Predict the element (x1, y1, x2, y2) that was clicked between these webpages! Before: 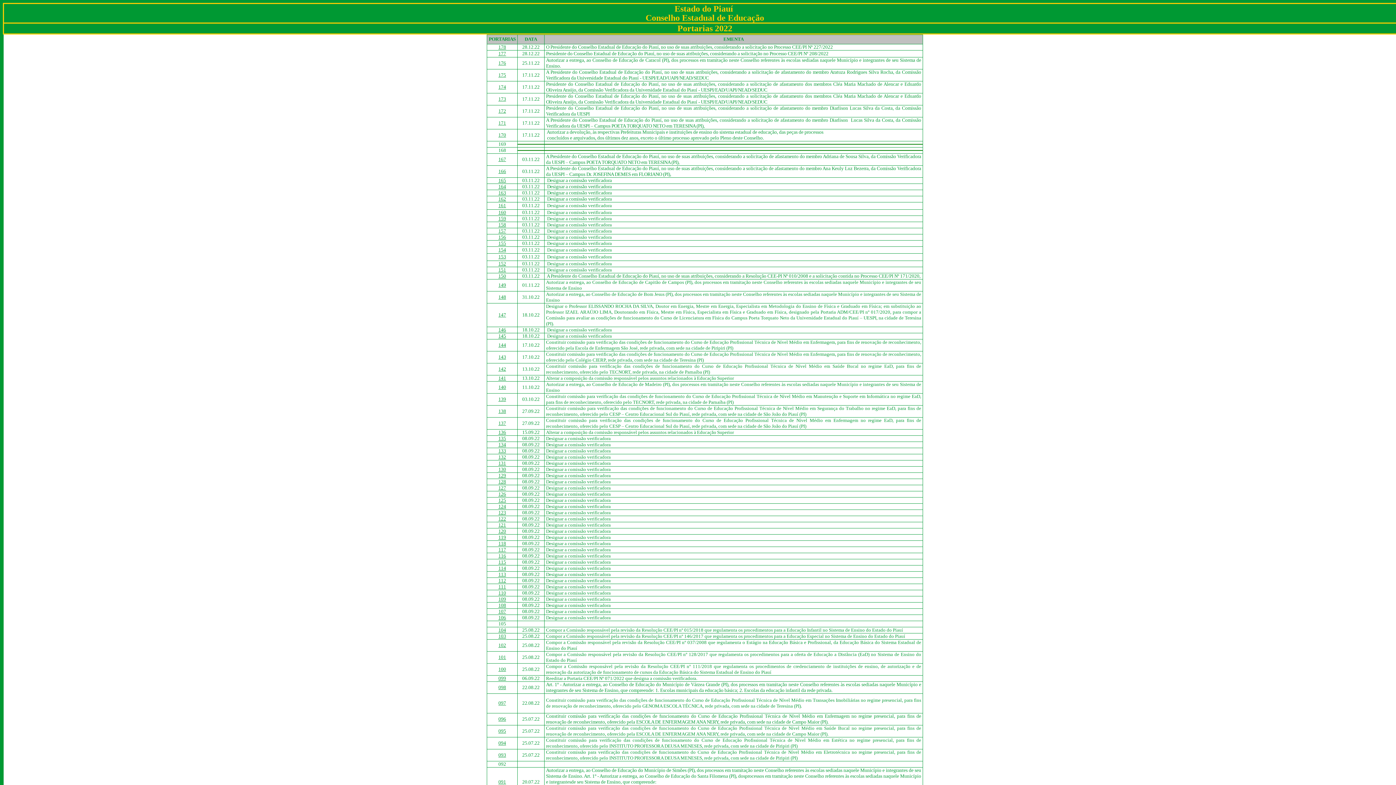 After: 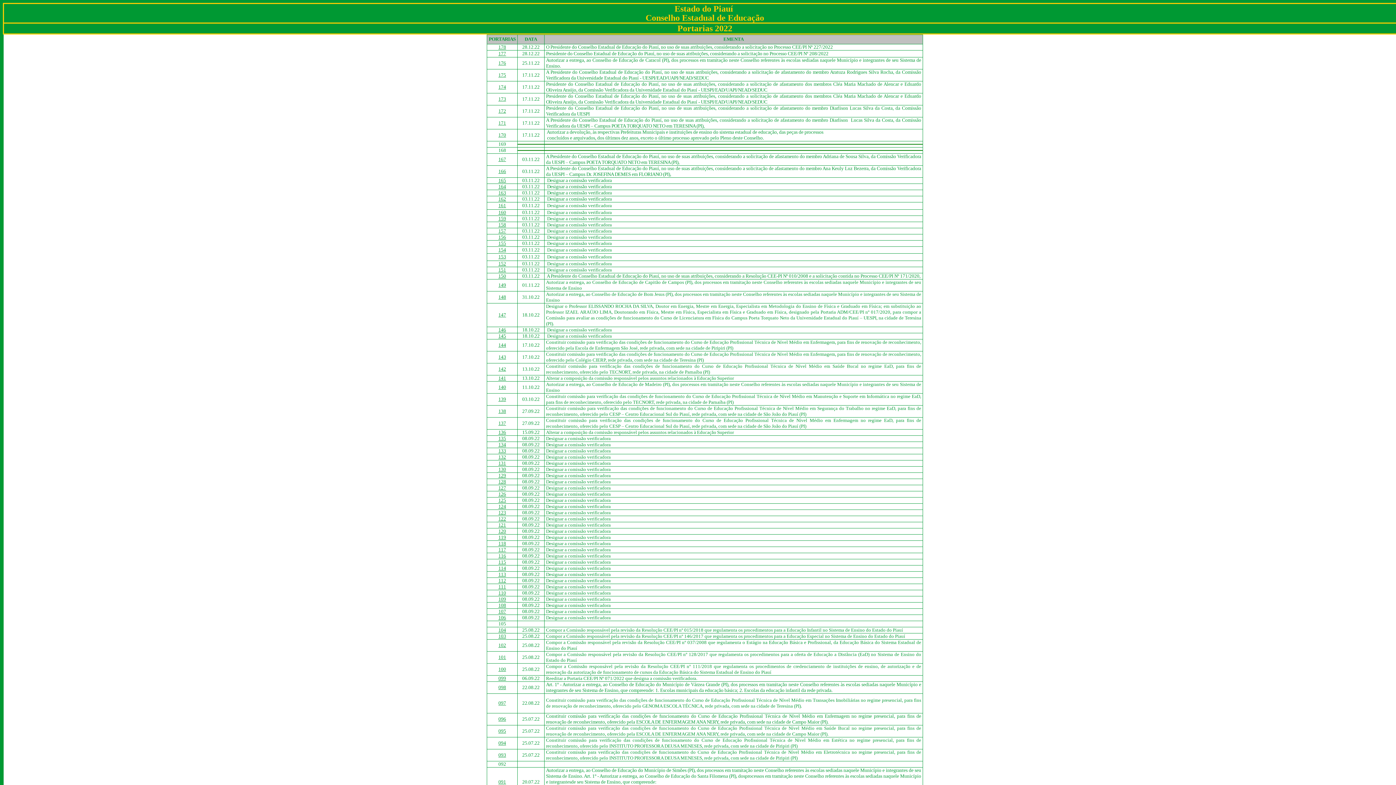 Action: bbox: (498, 572, 506, 577) label: 113